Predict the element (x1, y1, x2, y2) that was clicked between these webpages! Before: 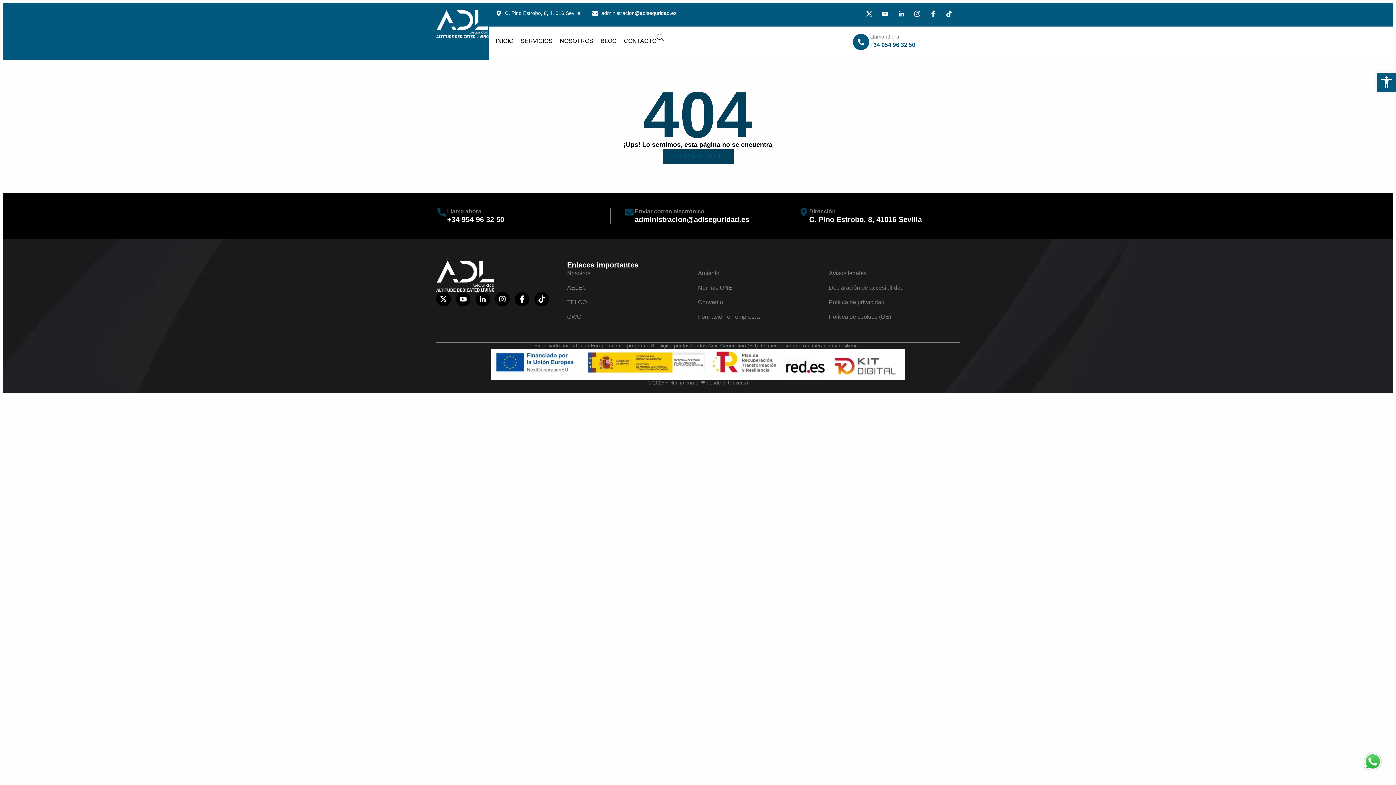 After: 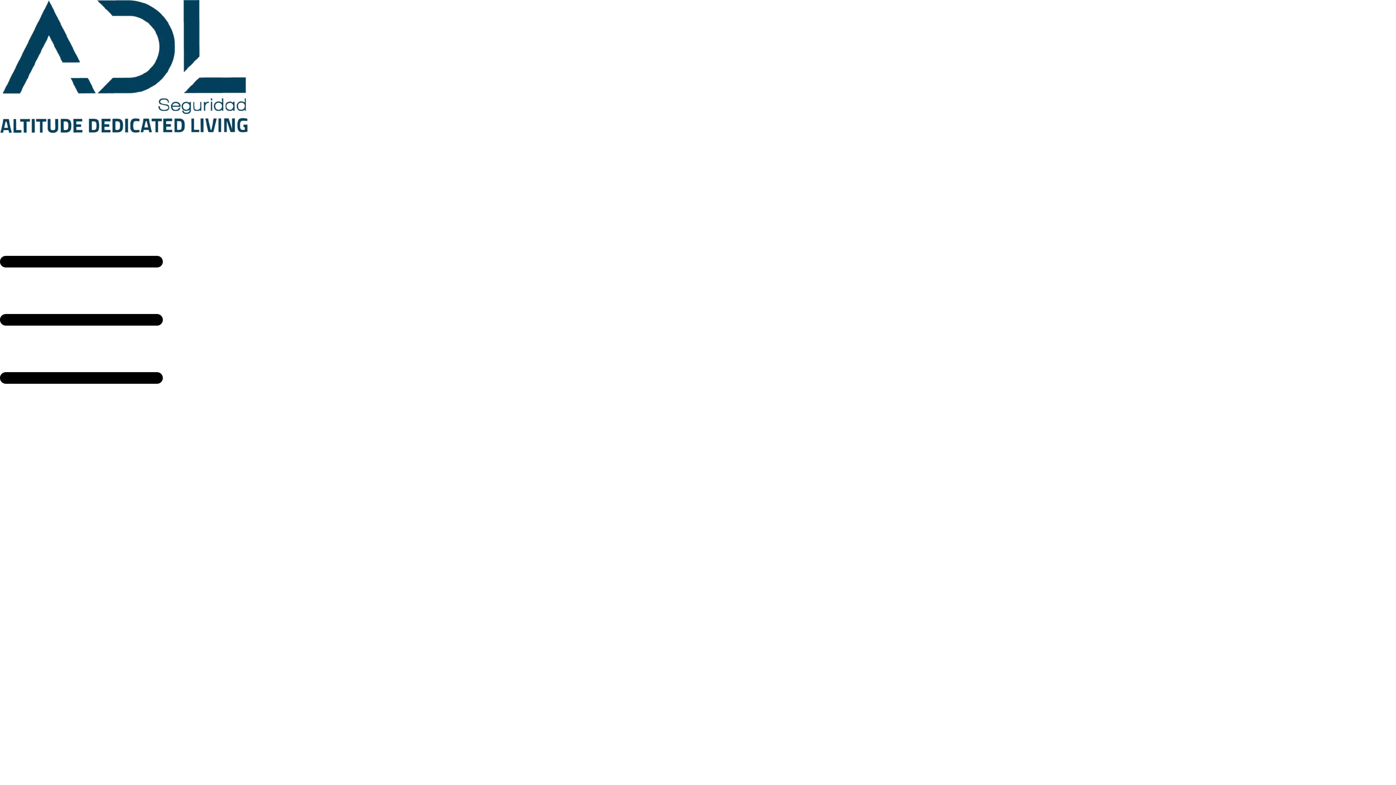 Action: label: Convenio bbox: (698, 298, 829, 306)